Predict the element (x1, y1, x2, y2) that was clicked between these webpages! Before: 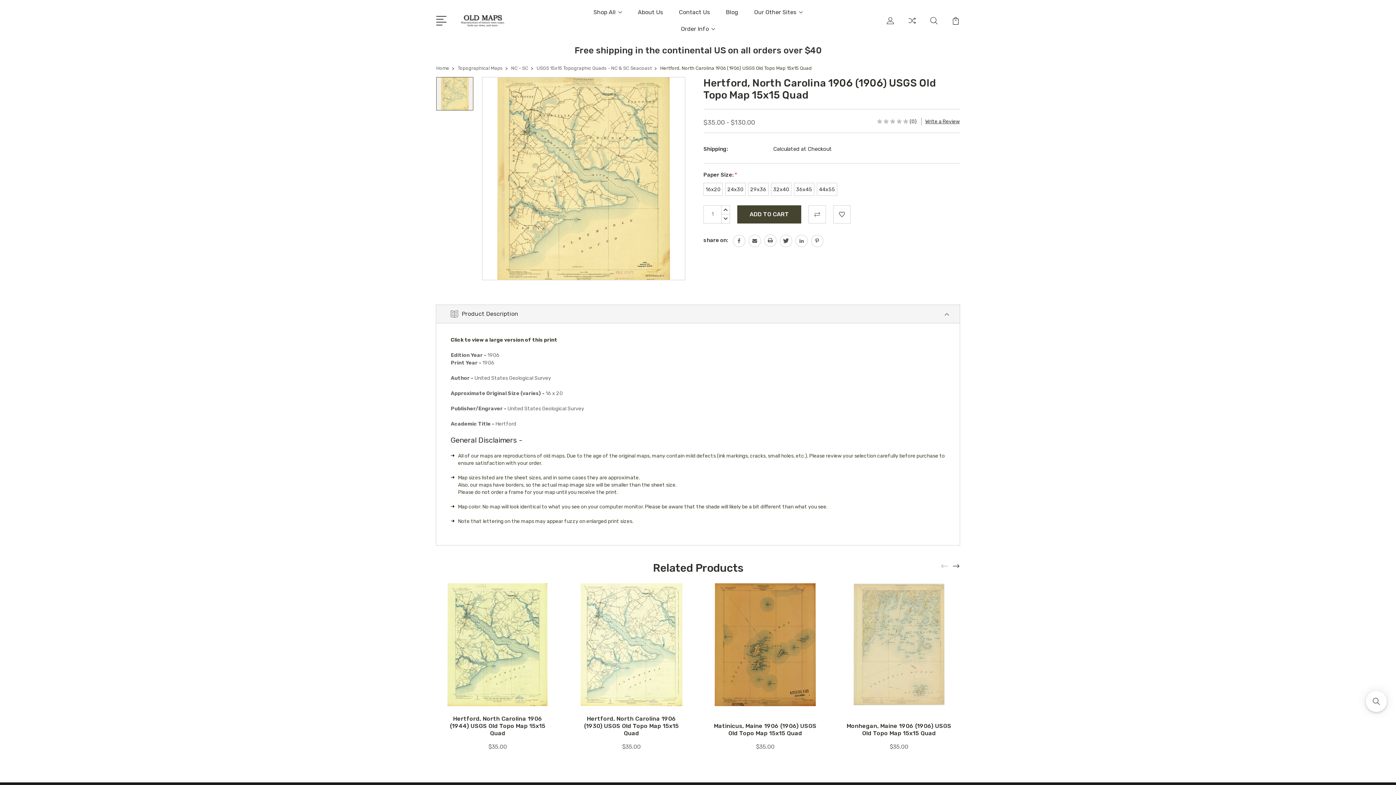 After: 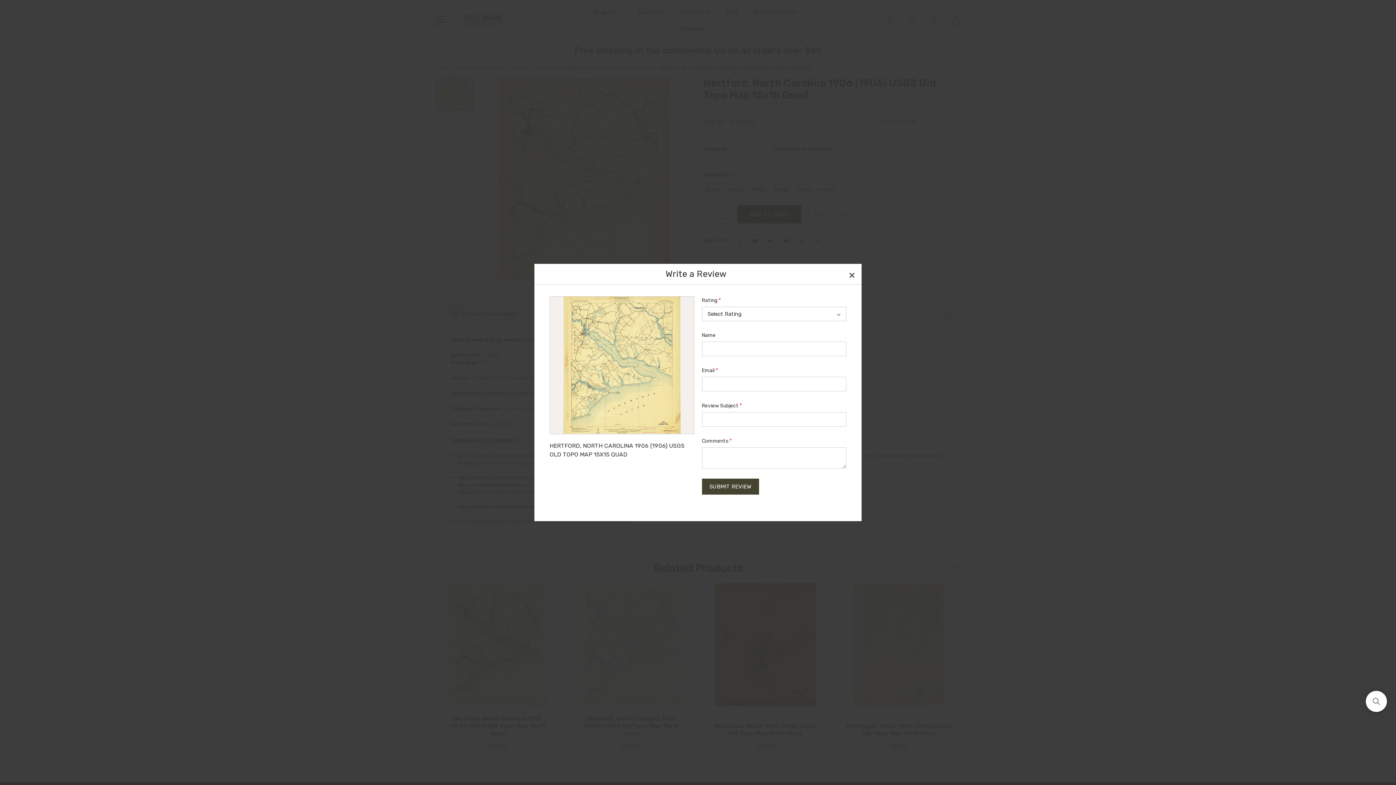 Action: bbox: (925, 118, 960, 124) label: Write a Review